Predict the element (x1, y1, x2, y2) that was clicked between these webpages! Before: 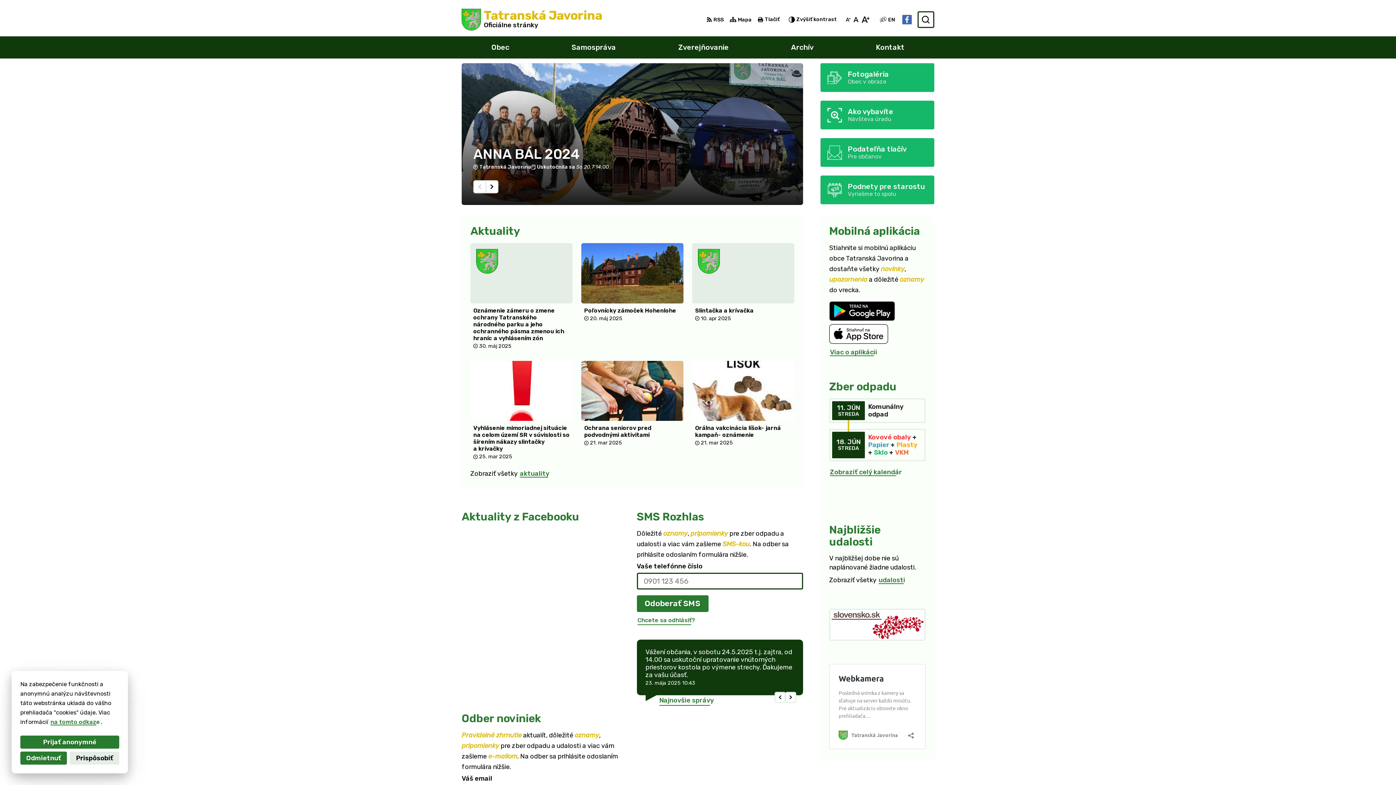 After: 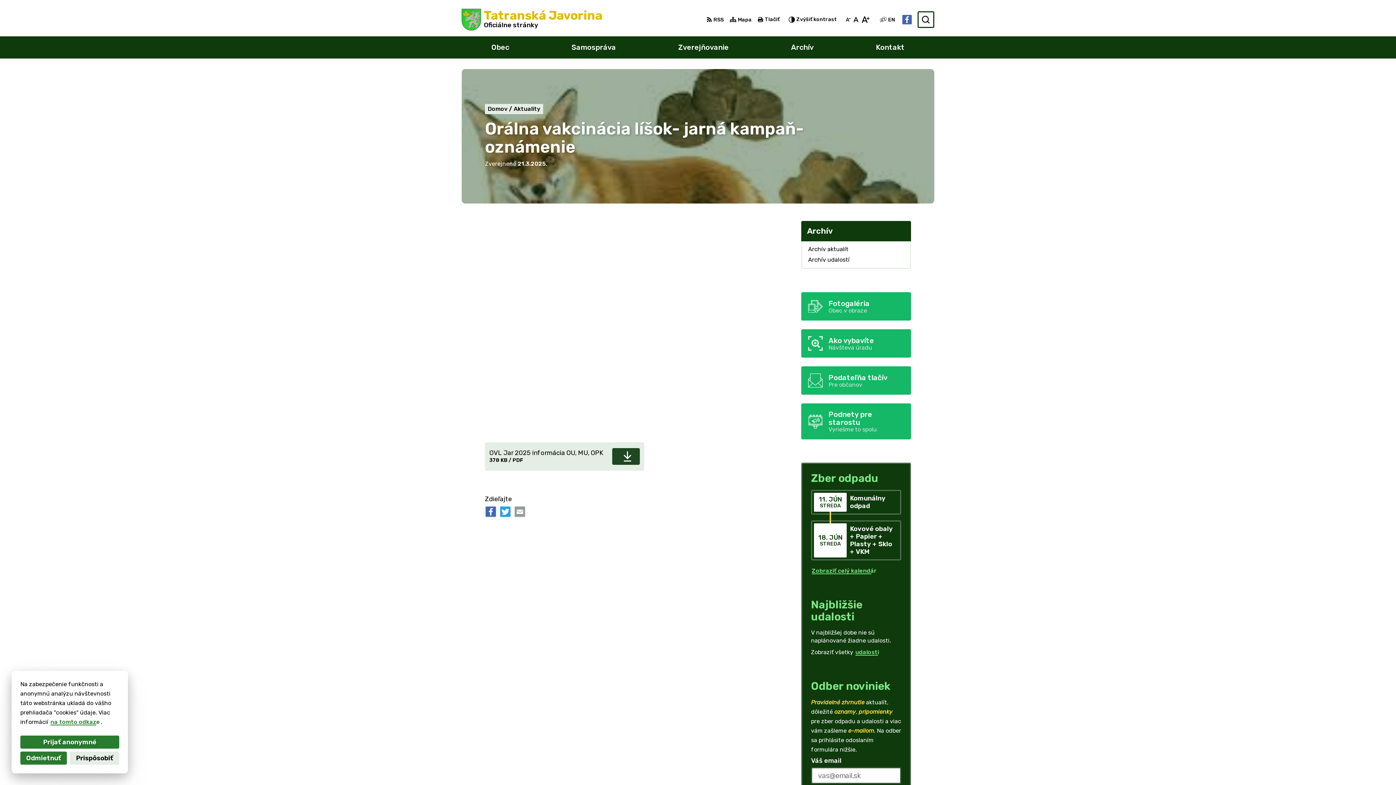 Action: bbox: (692, 360, 794, 449) label: Orálna vakcinácia líšok- jarná kampaň- oznámenie

21. mar 2025